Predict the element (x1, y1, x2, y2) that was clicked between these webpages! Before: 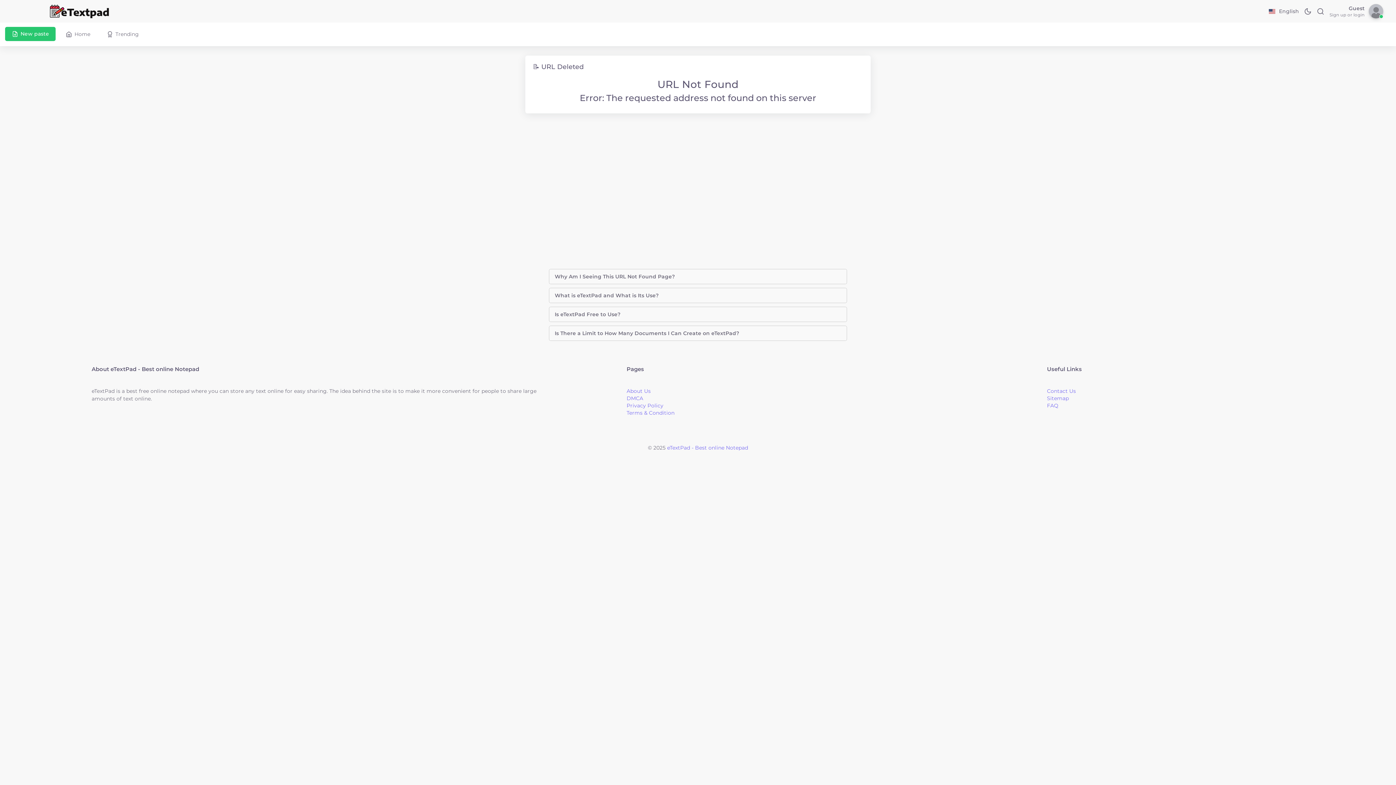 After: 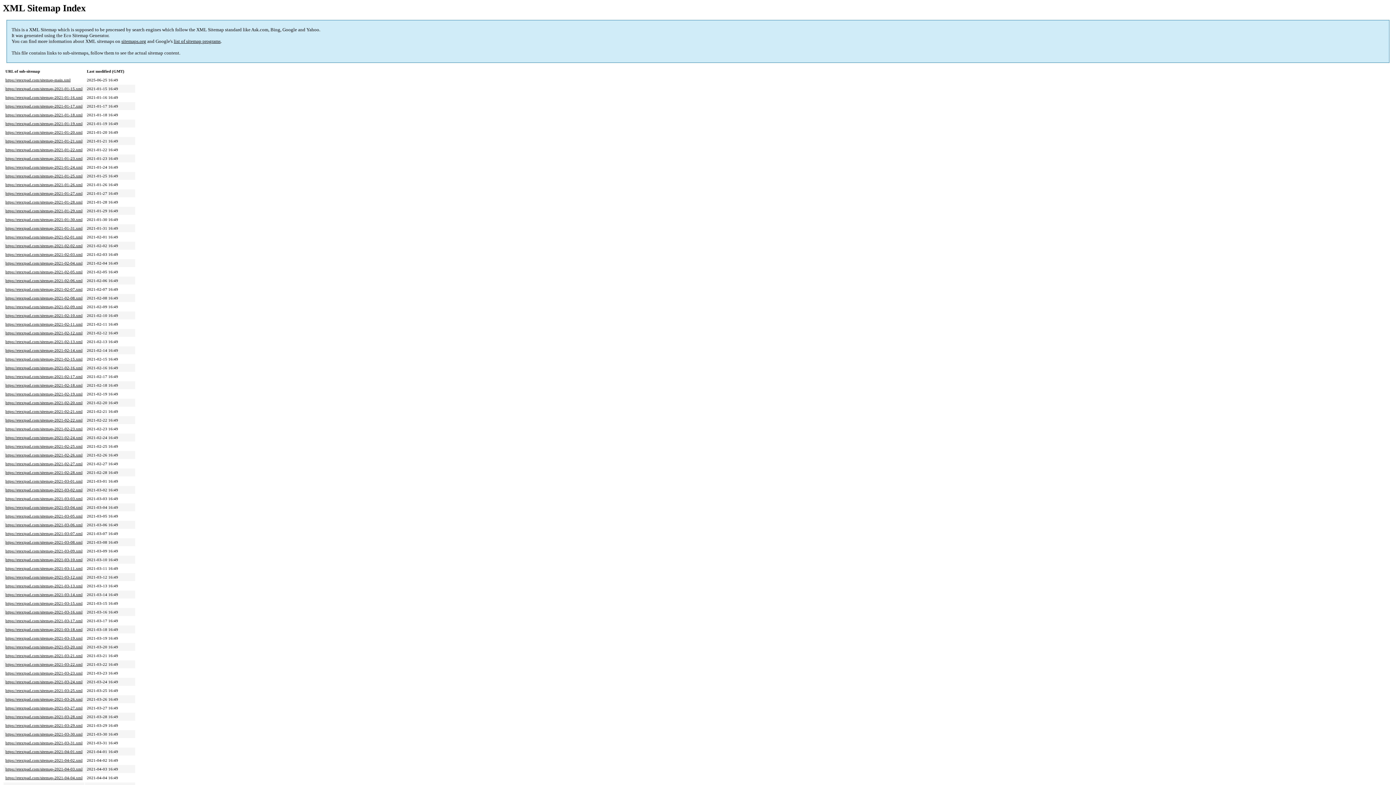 Action: bbox: (1047, 395, 1069, 401) label: Sitemap